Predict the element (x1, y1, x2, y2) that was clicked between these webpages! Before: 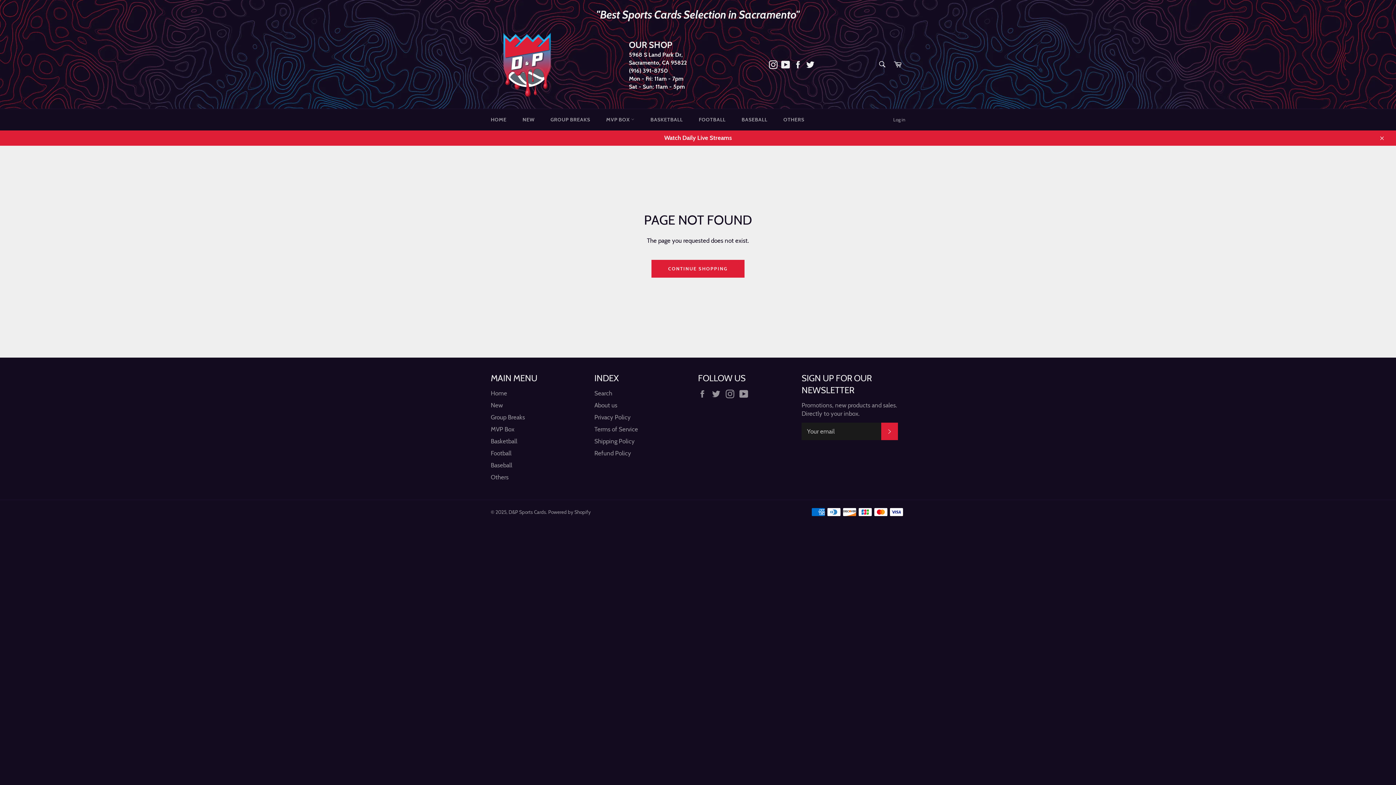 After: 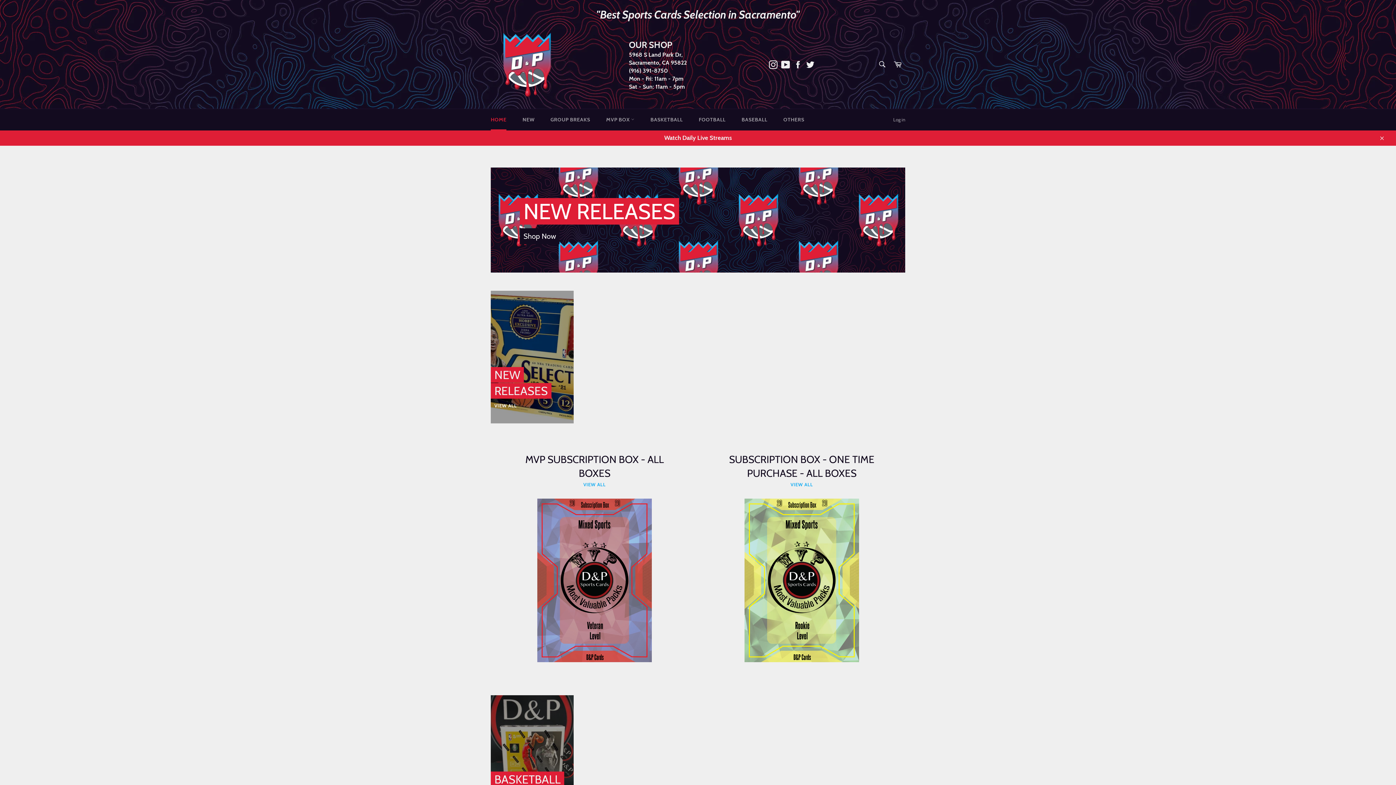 Action: label: HOME bbox: (483, 108, 513, 130)